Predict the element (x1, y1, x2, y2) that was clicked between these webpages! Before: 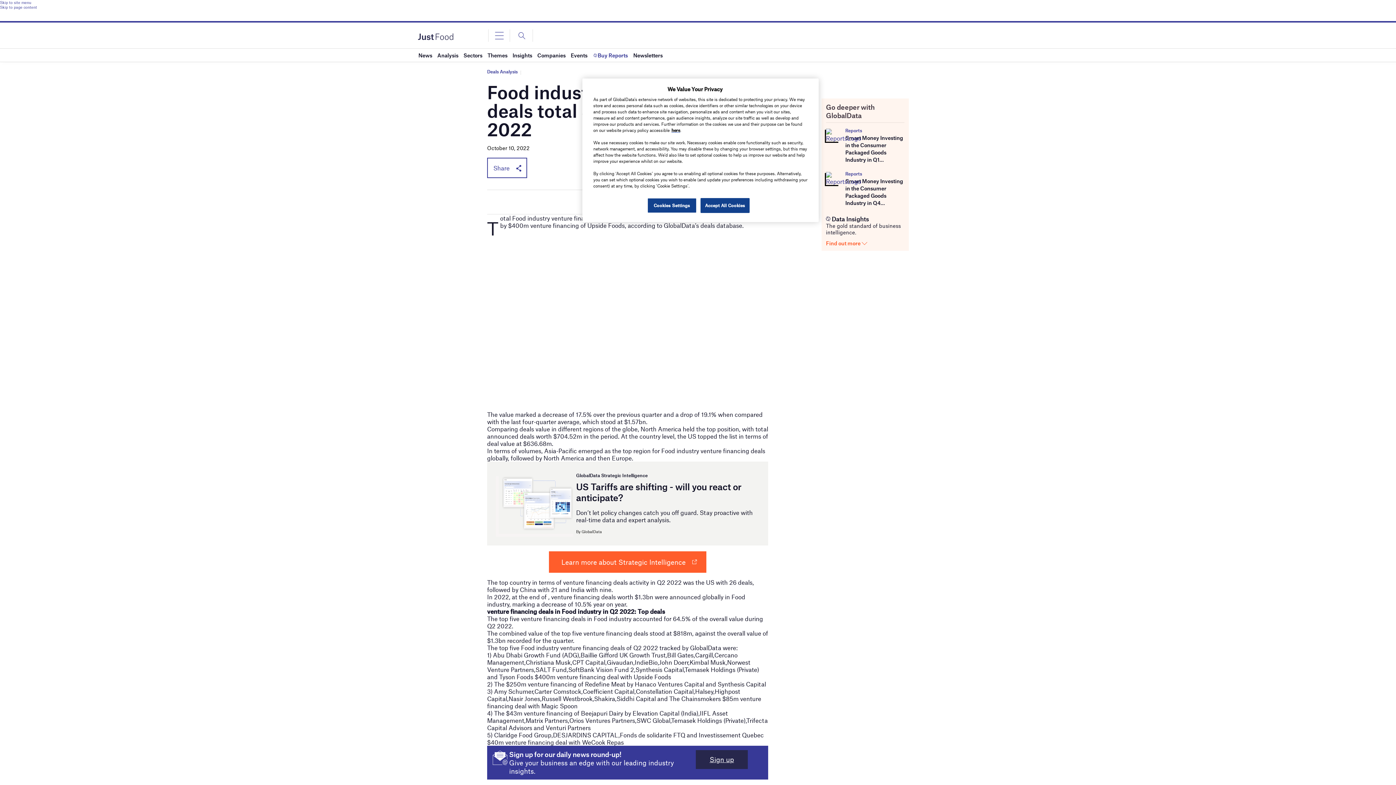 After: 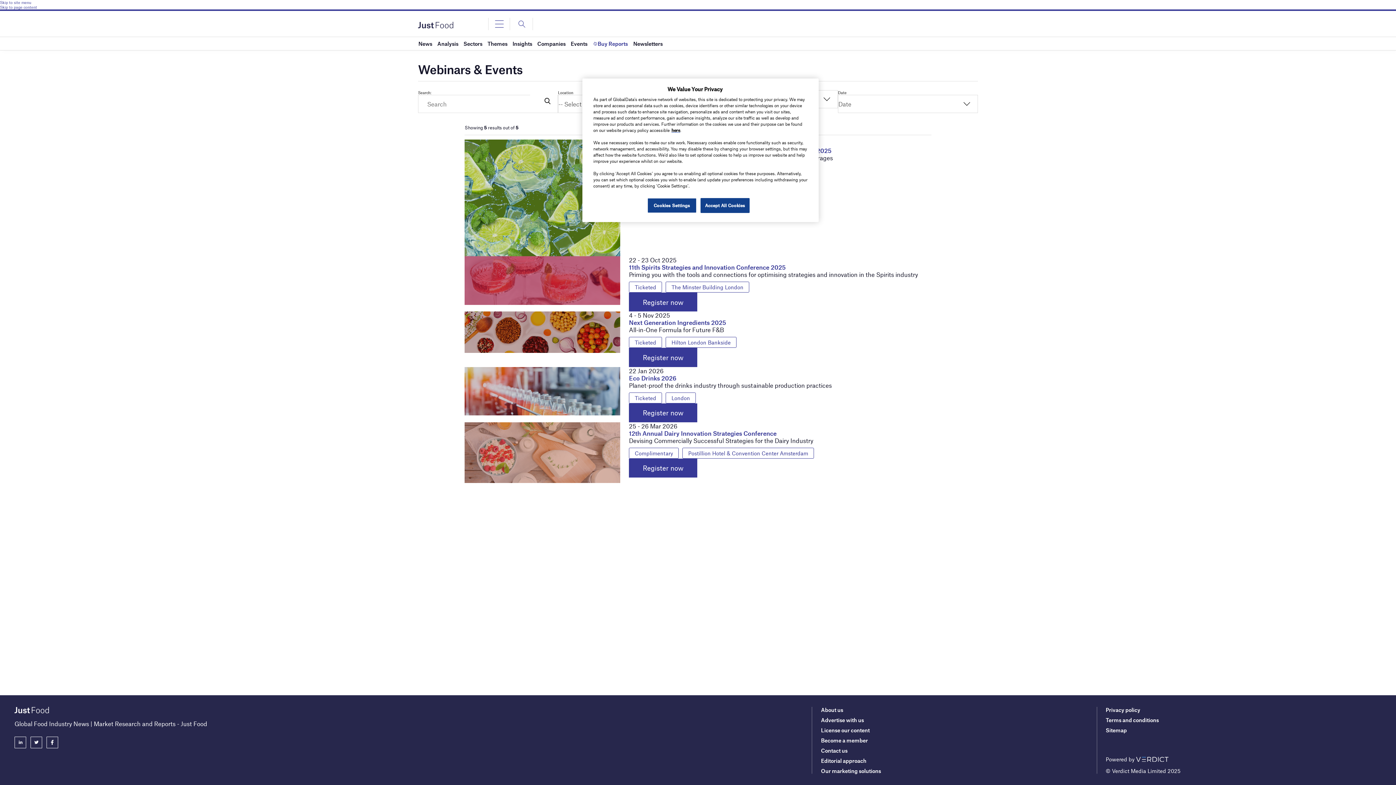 Action: label: Events bbox: (570, 48, 587, 61)